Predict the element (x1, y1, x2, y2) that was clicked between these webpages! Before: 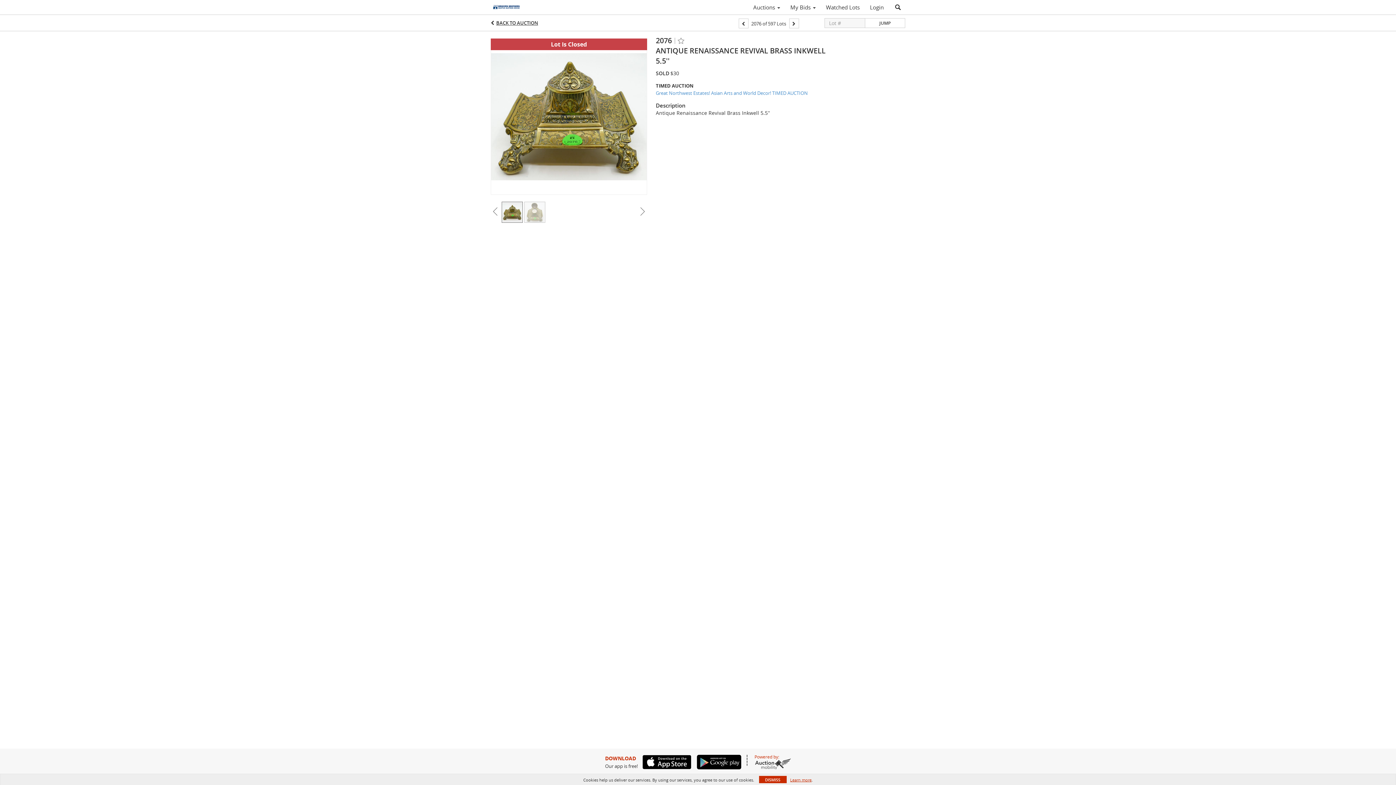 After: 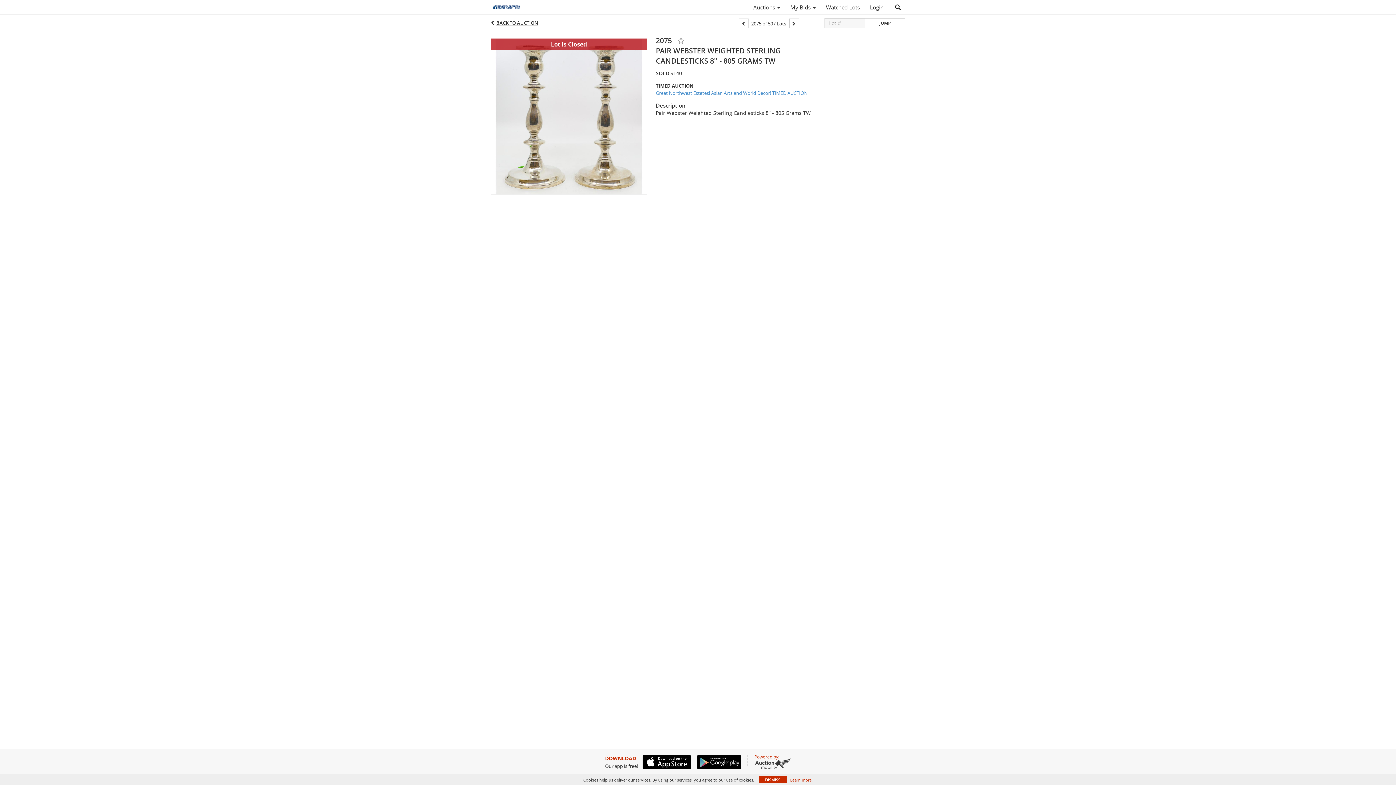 Action: bbox: (738, 18, 748, 28)